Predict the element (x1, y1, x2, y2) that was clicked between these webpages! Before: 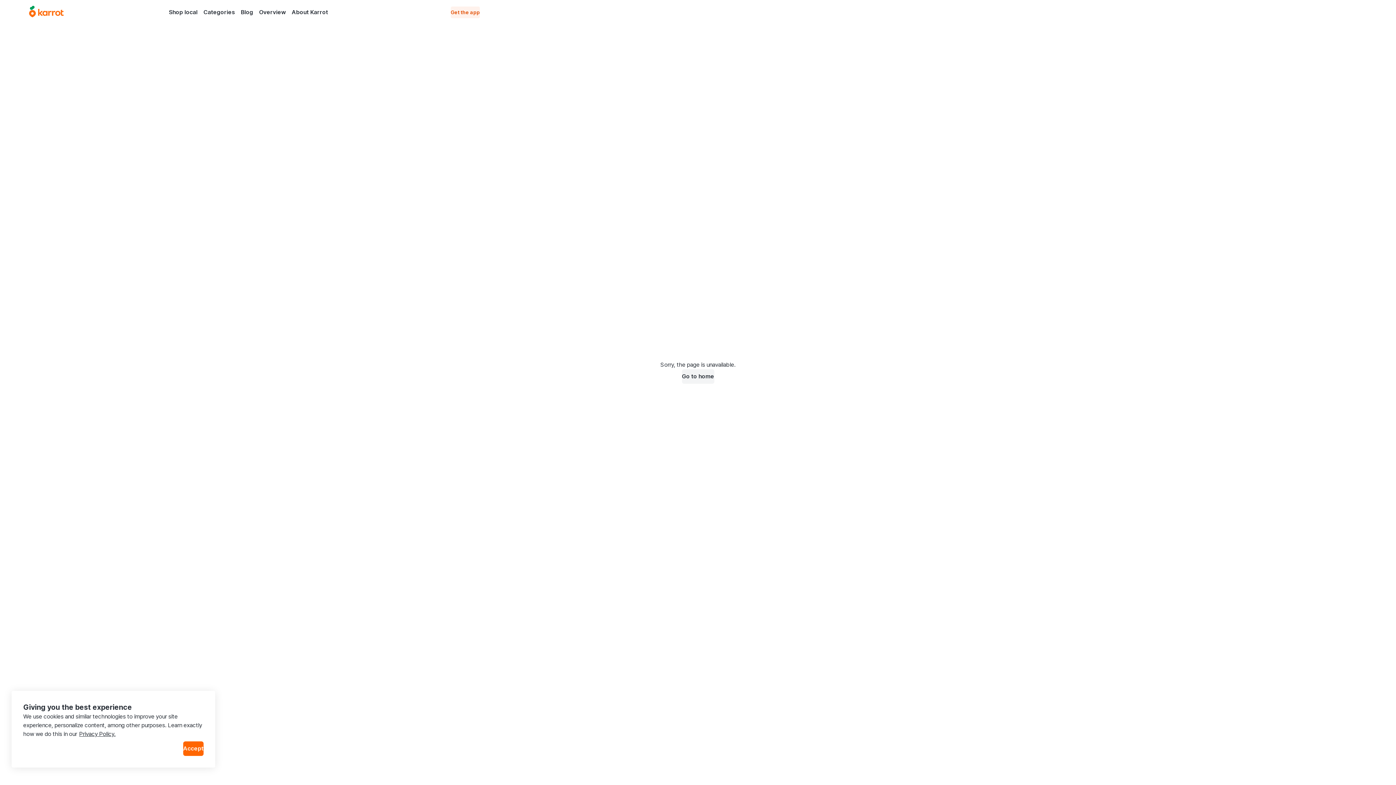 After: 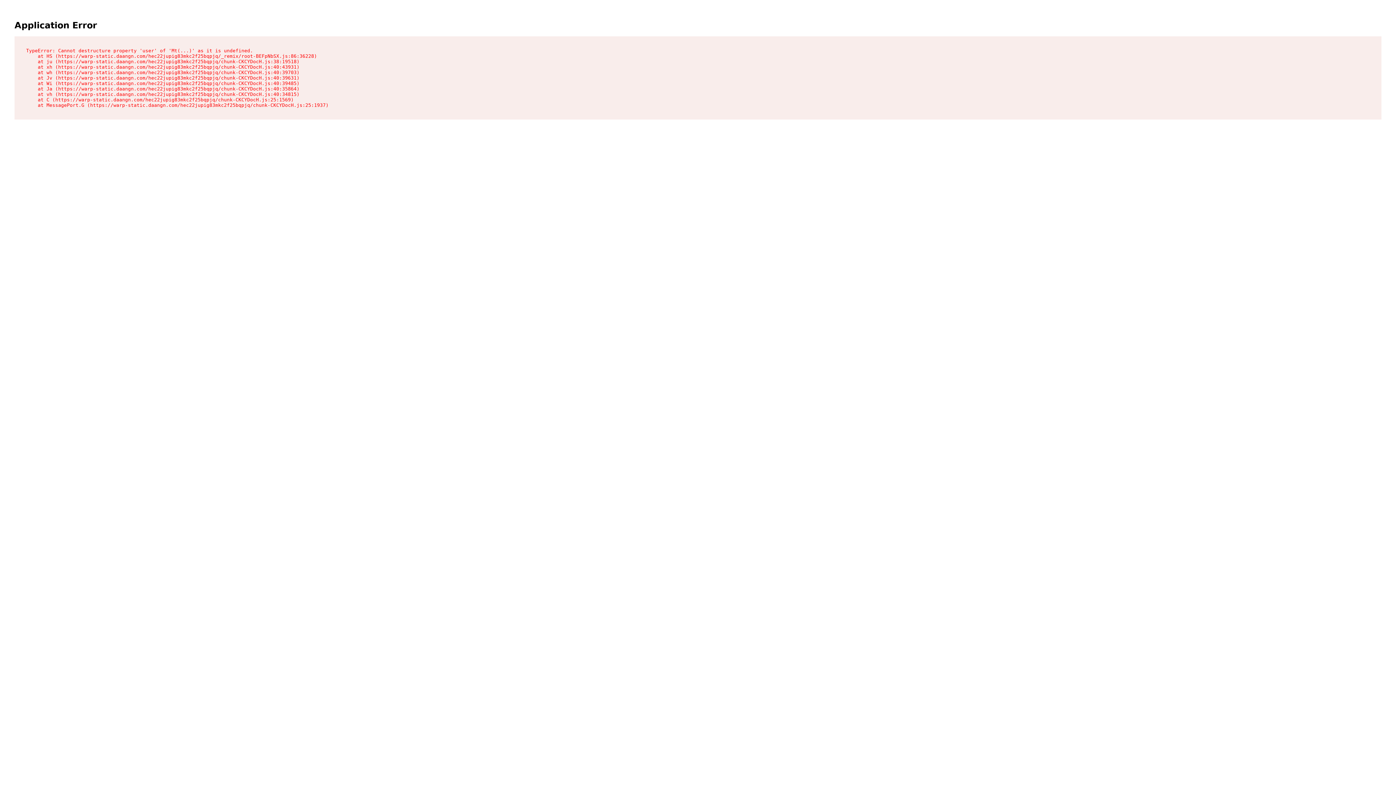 Action: bbox: (256, 6, 288, 17) label: Overview